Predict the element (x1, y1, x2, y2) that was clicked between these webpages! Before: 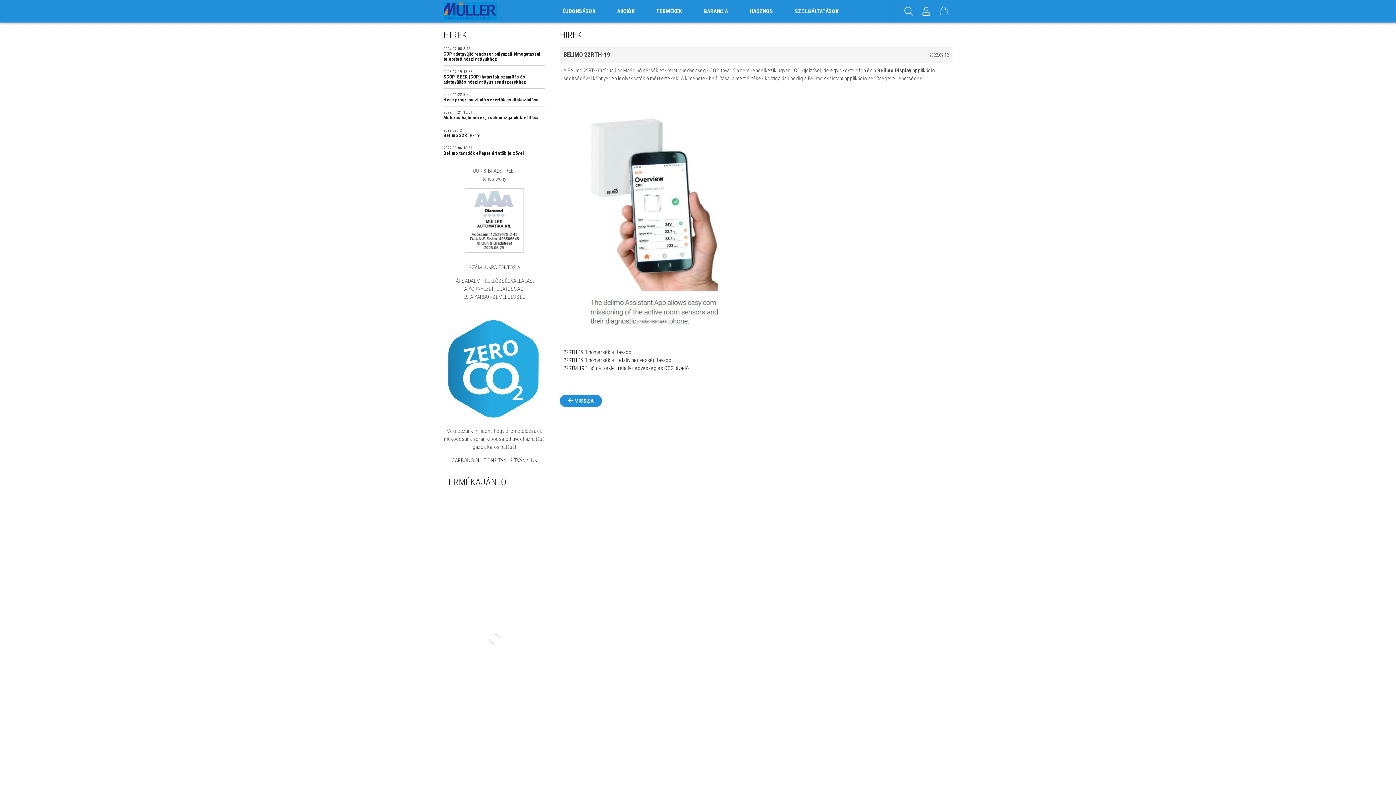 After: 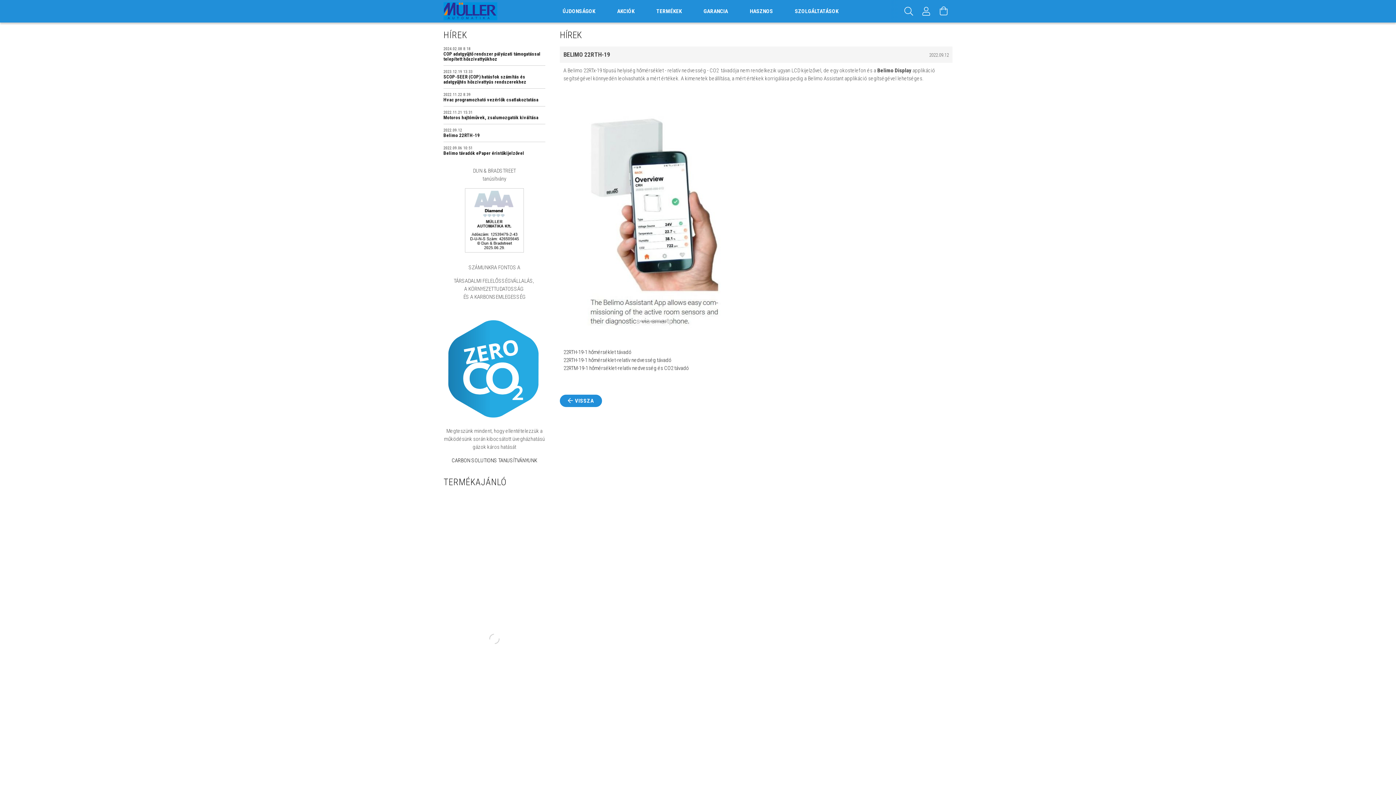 Action: bbox: (451, 457, 537, 464) label: CARBON SOLUTIONS TANUSÍTVÁNYUNK